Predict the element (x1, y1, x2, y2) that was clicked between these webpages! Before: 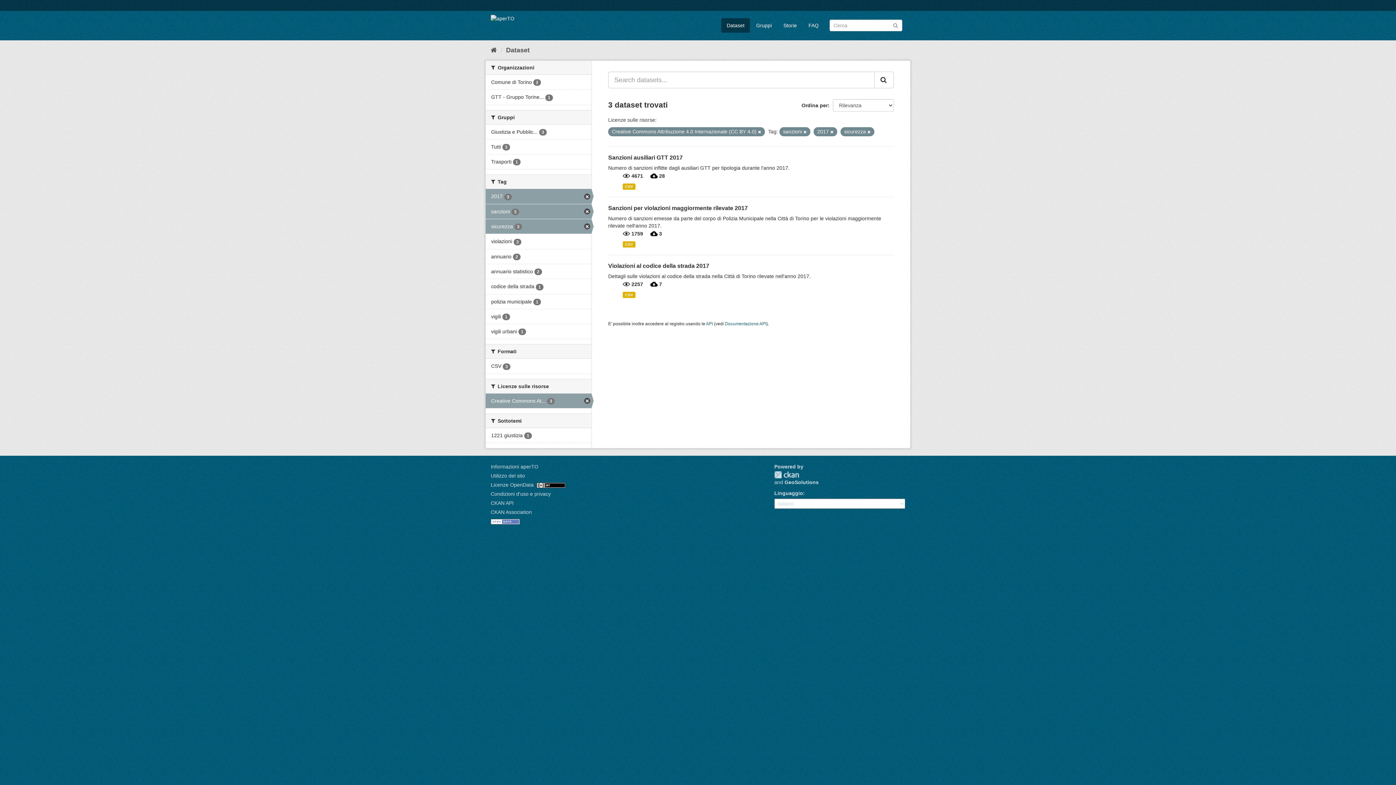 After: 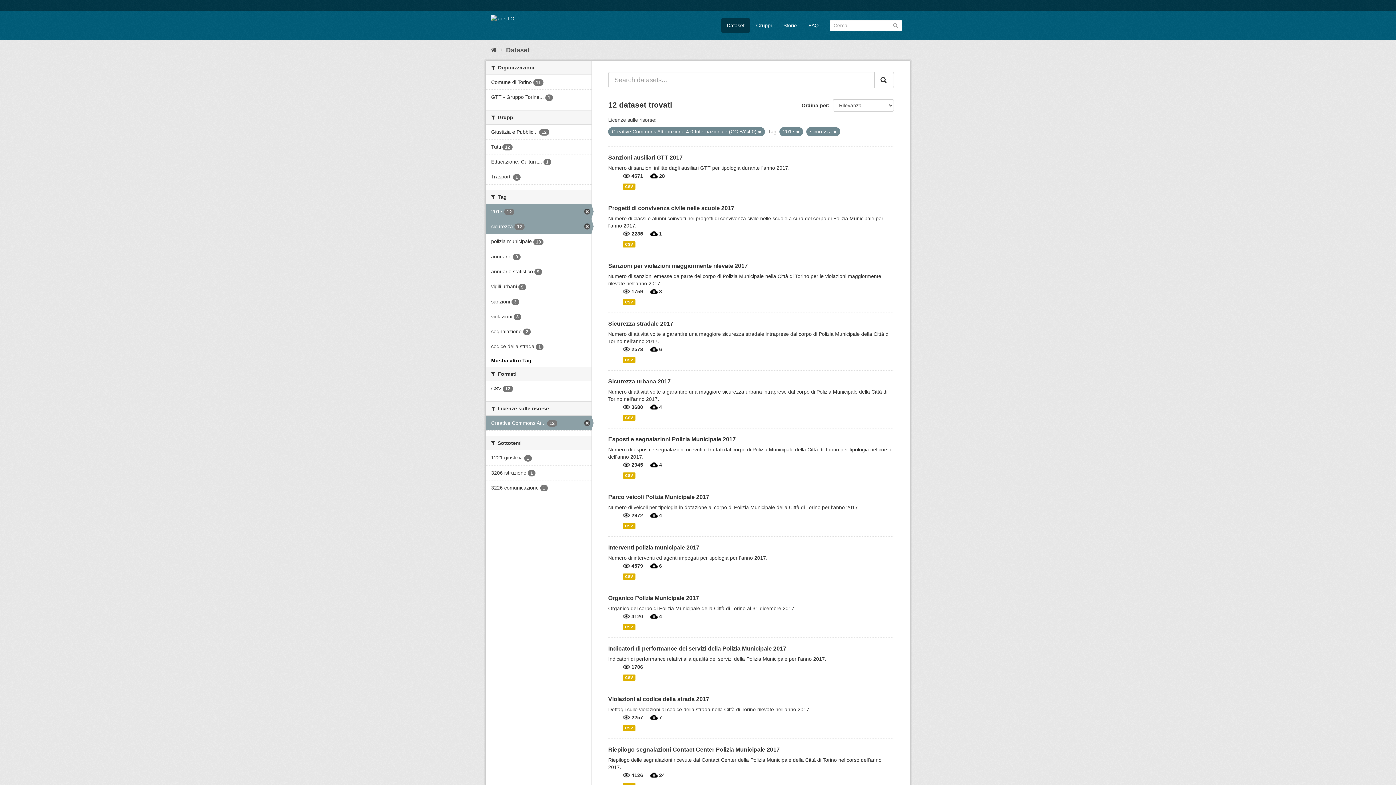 Action: bbox: (803, 129, 806, 134)